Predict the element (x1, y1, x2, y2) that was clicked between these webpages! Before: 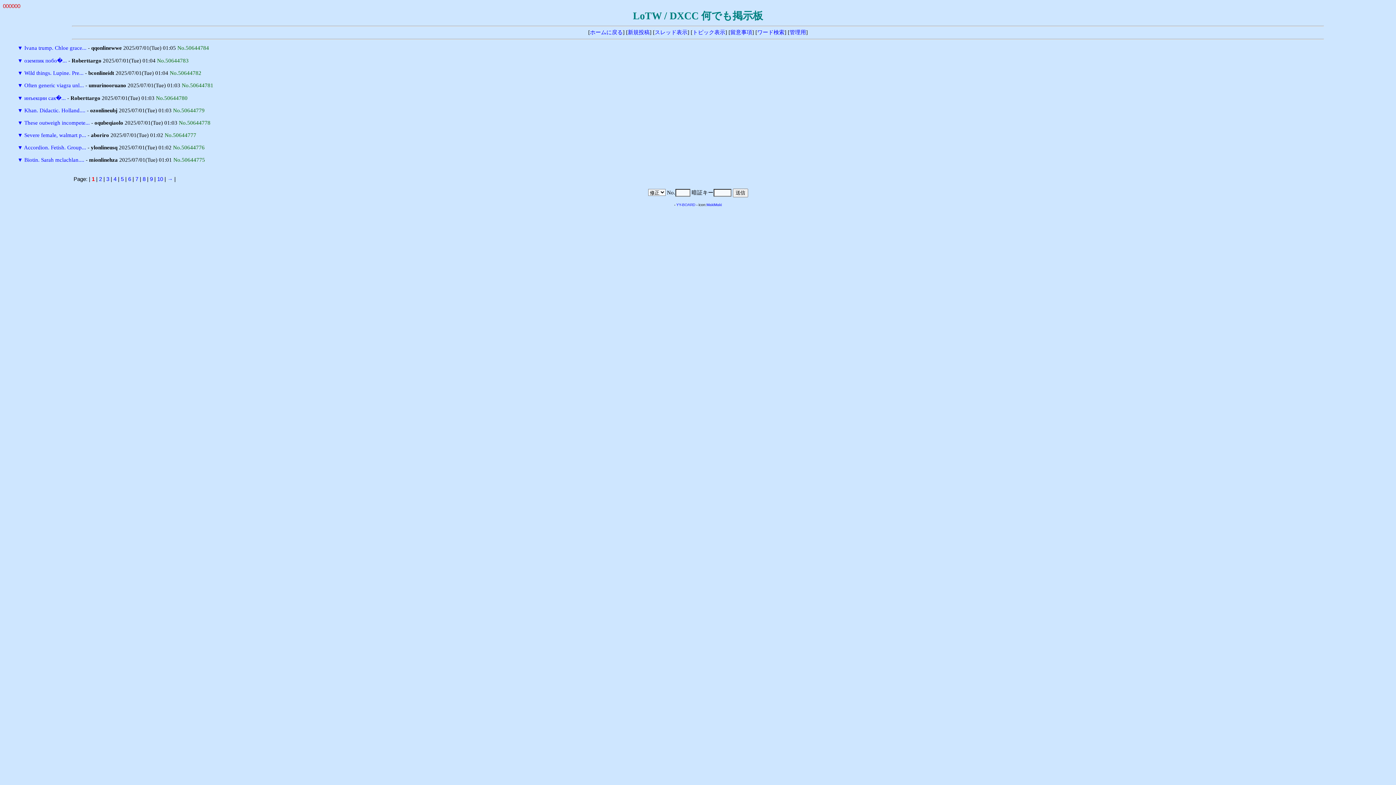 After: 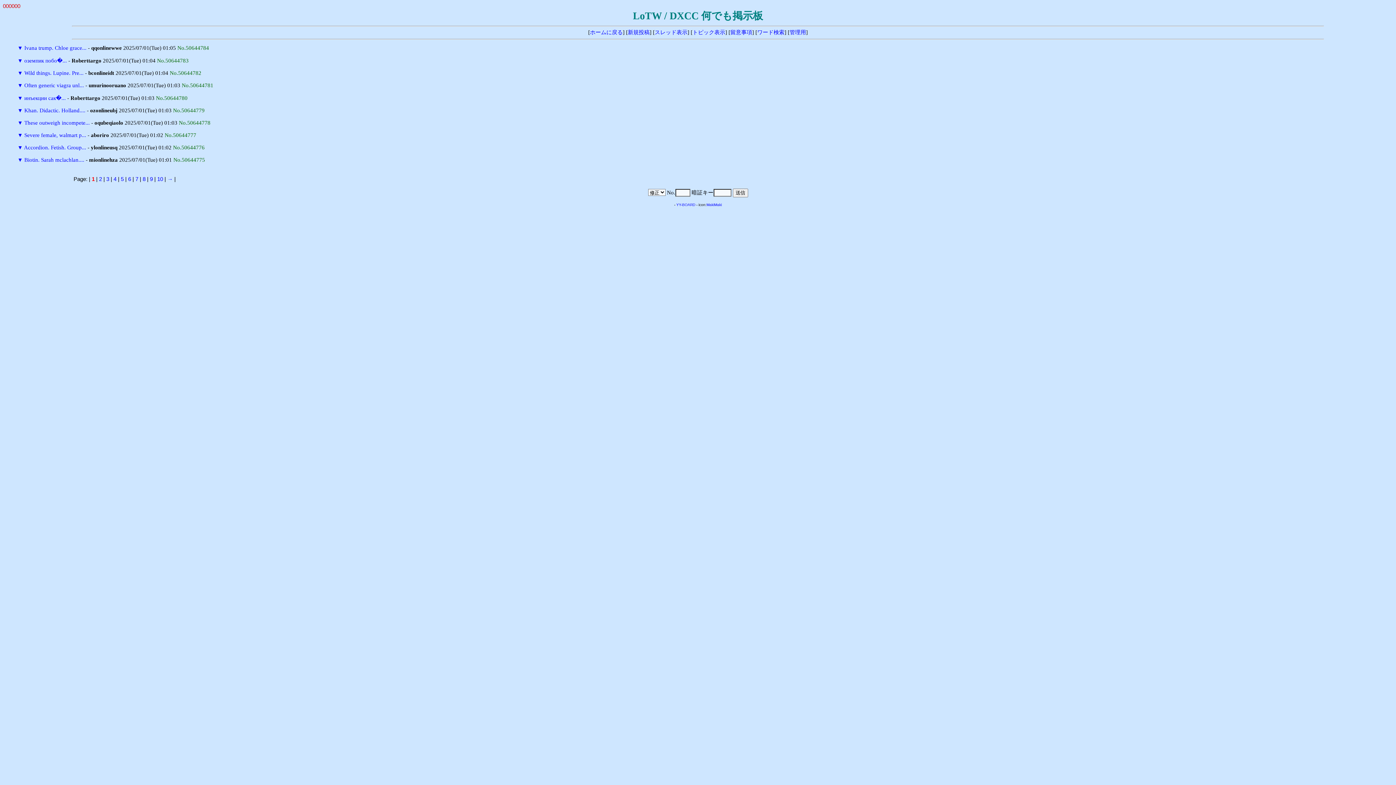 Action: label: Ivana trump. Chloe grace... bbox: (24, 44, 86, 50)